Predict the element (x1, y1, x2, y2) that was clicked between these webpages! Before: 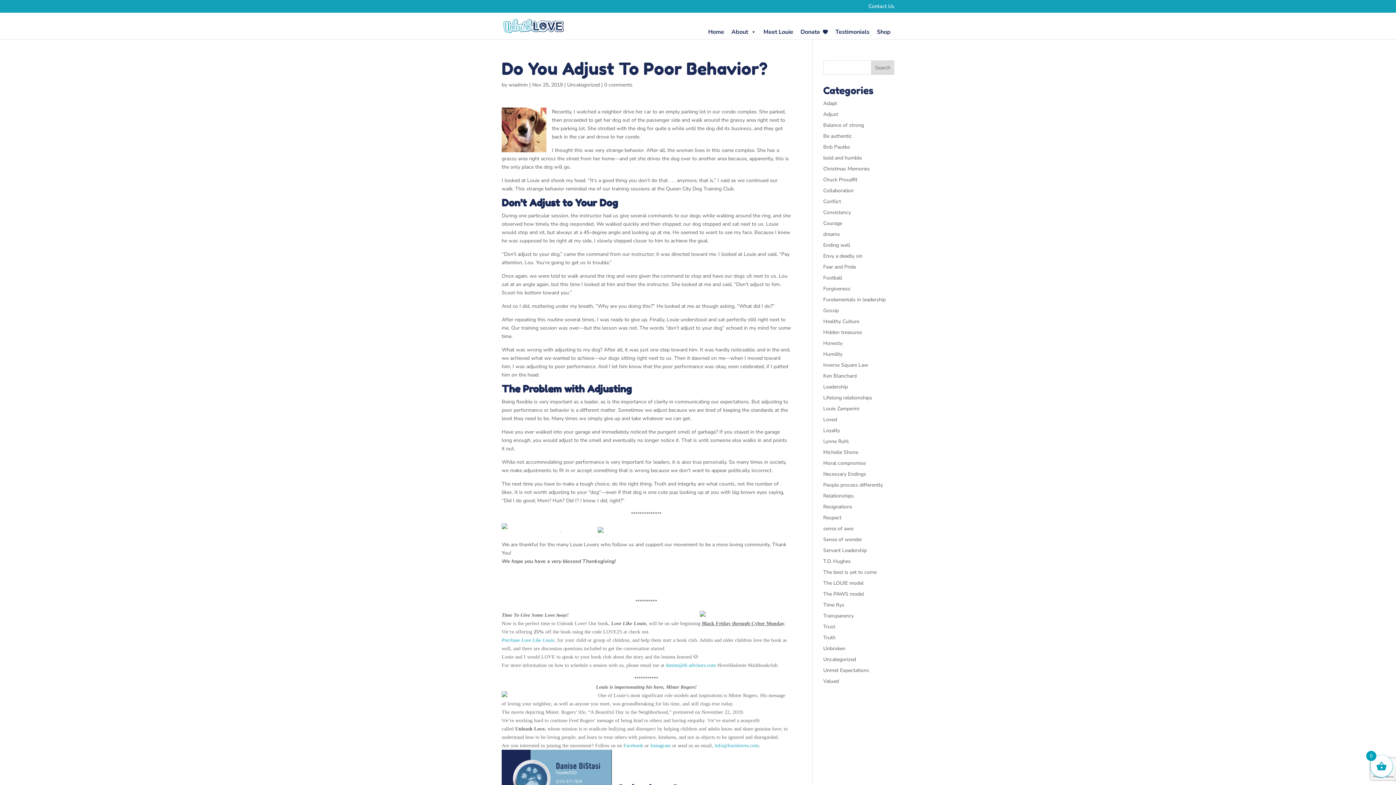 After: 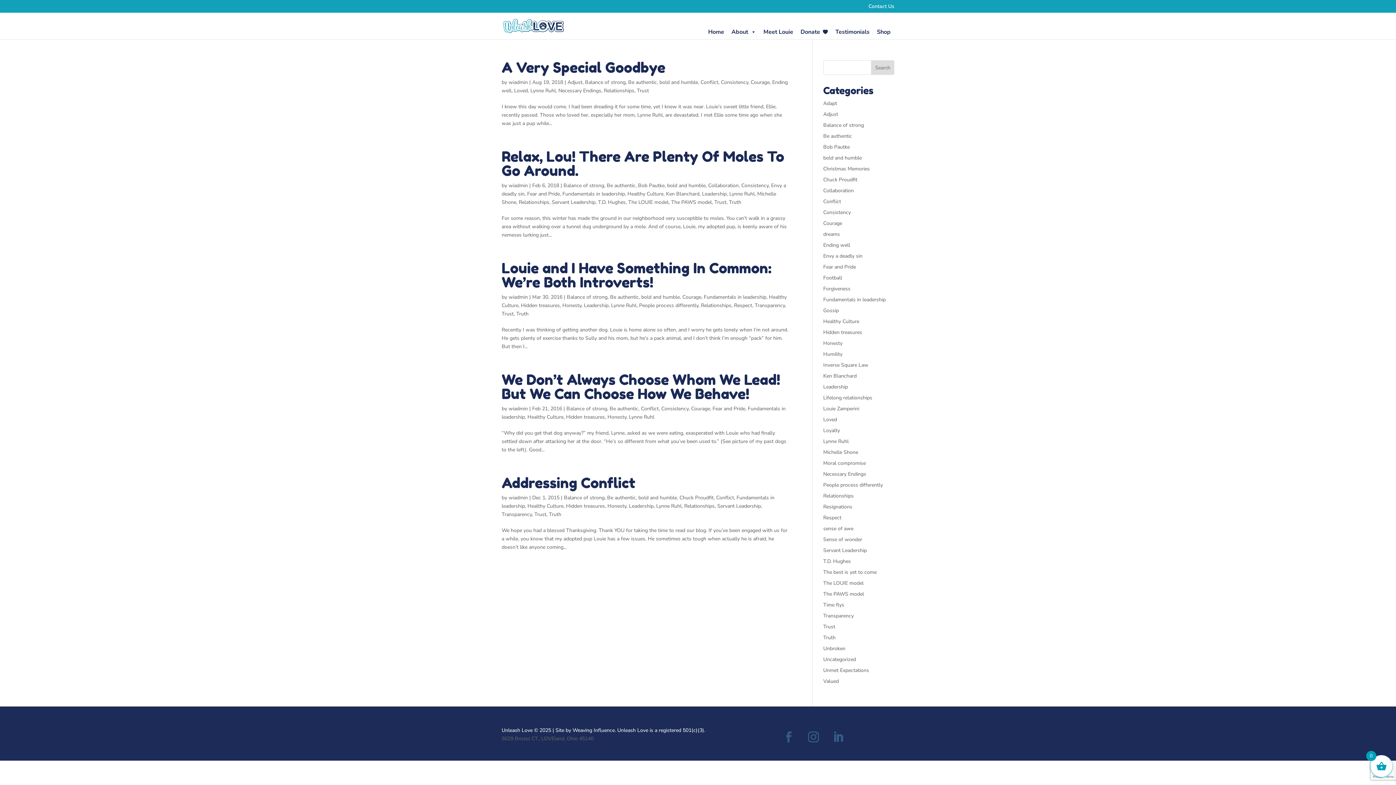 Action: bbox: (823, 438, 848, 445) label: Lynne Ruhl